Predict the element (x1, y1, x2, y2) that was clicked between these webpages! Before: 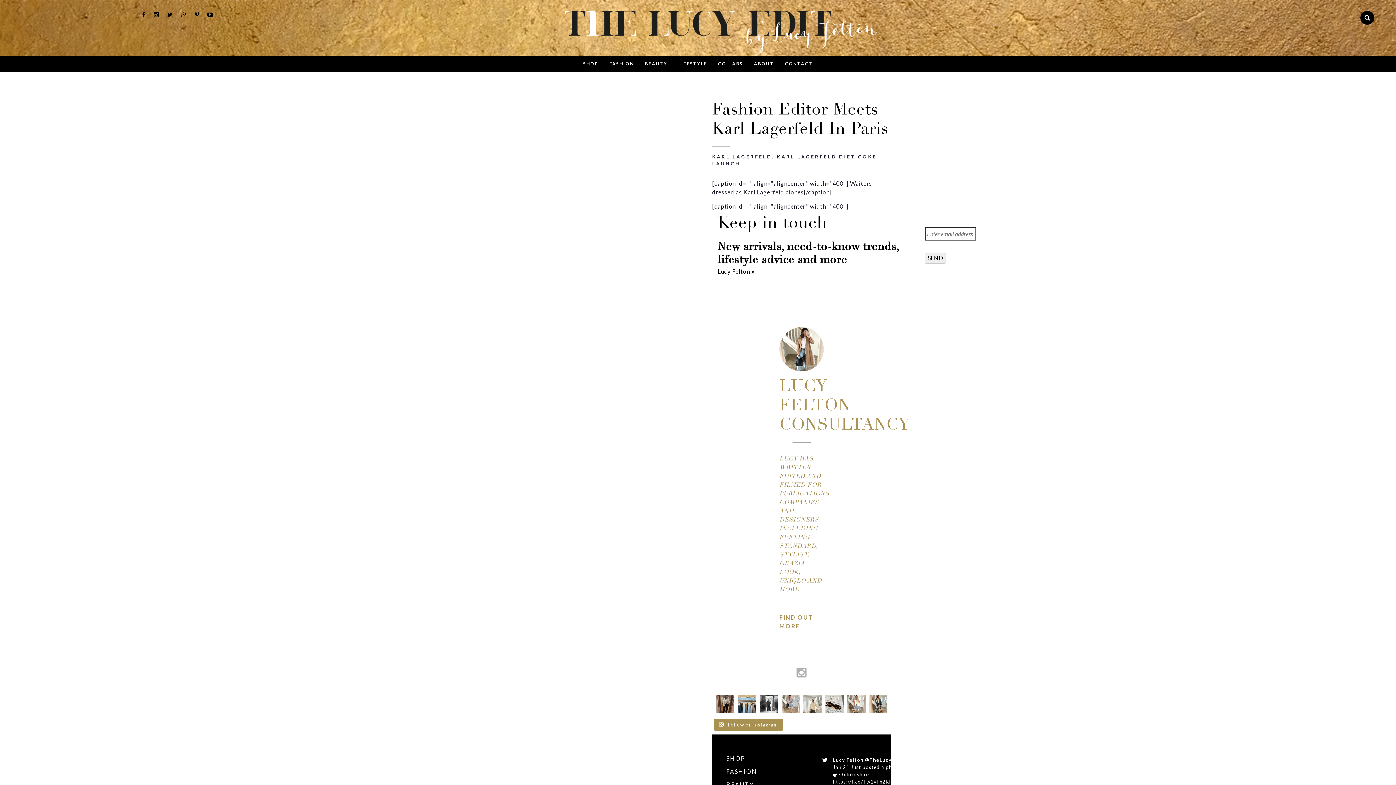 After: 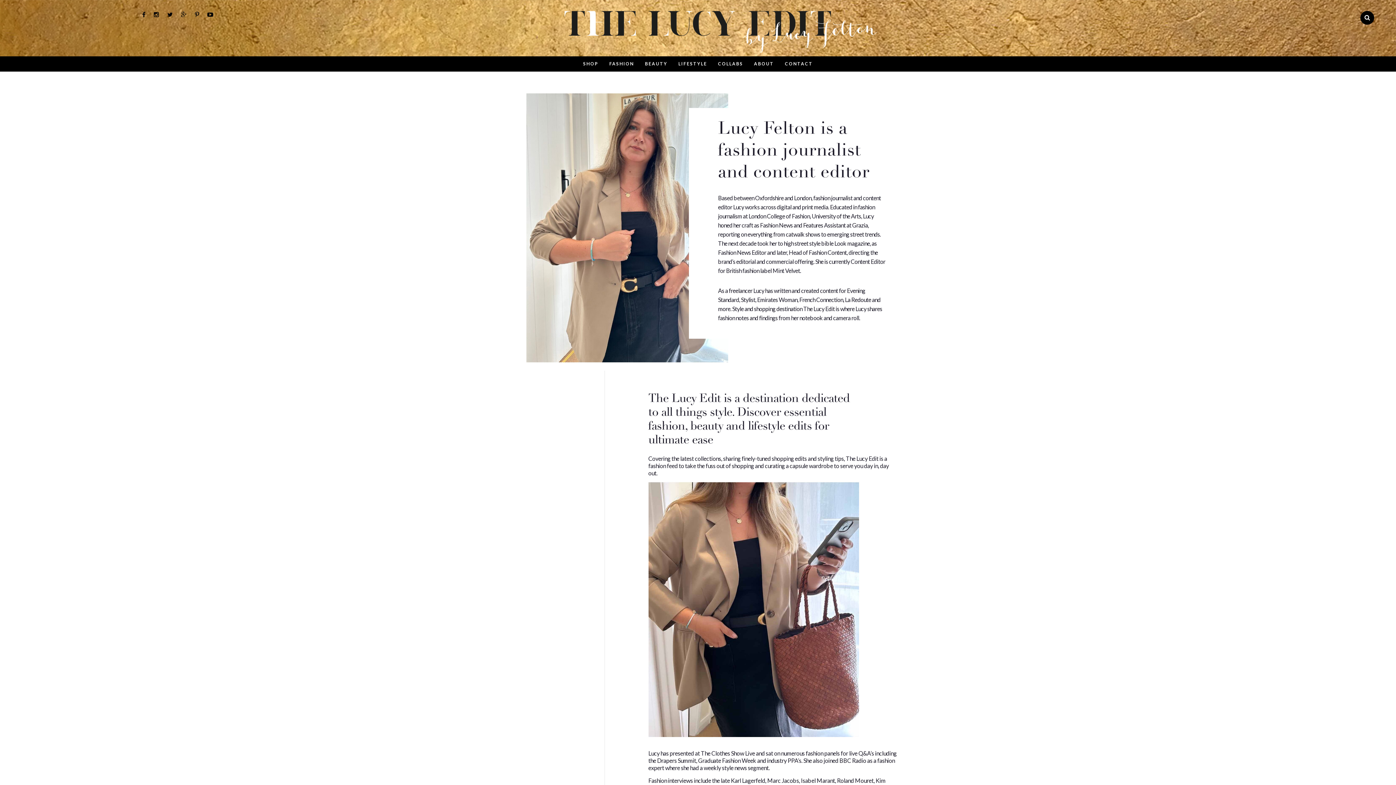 Action: label: ABOUT bbox: (754, 56, 774, 71)